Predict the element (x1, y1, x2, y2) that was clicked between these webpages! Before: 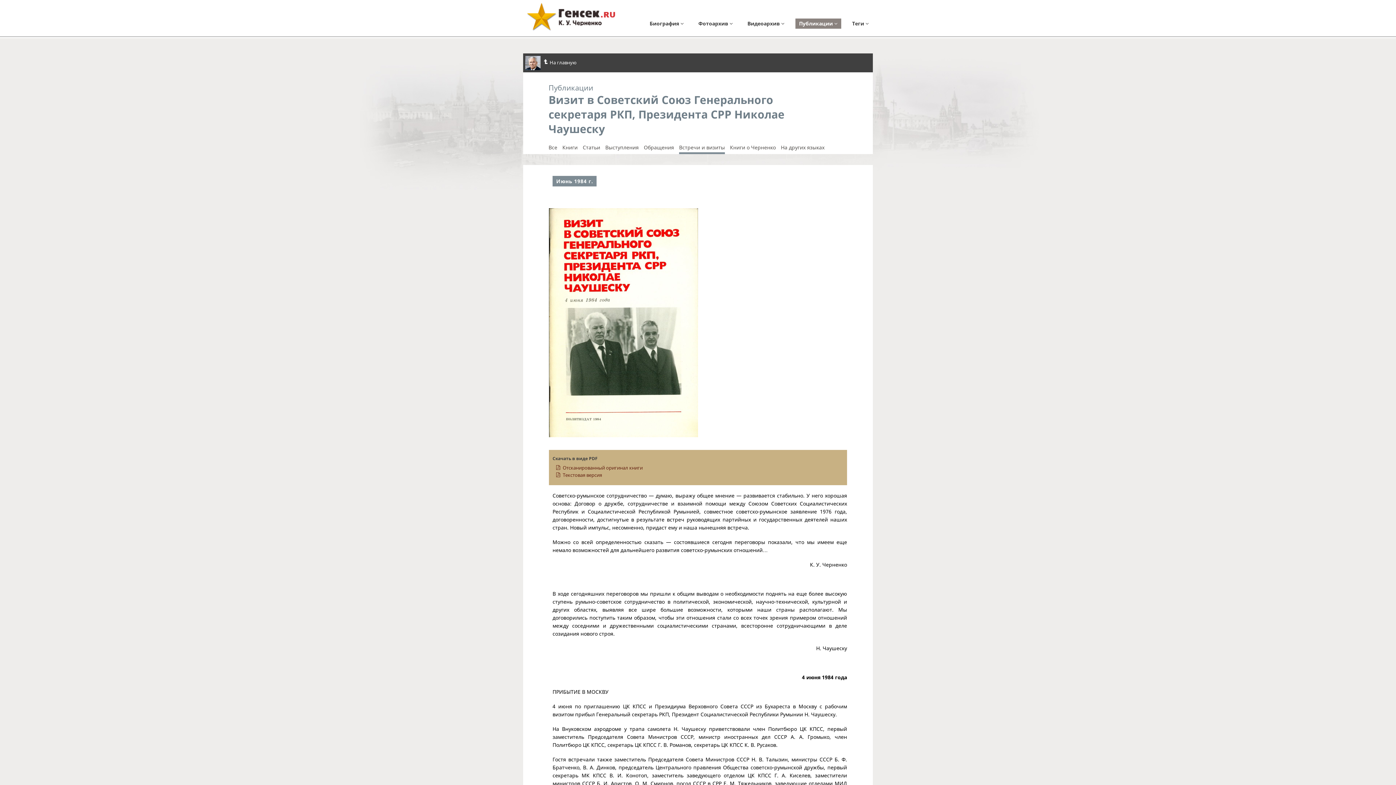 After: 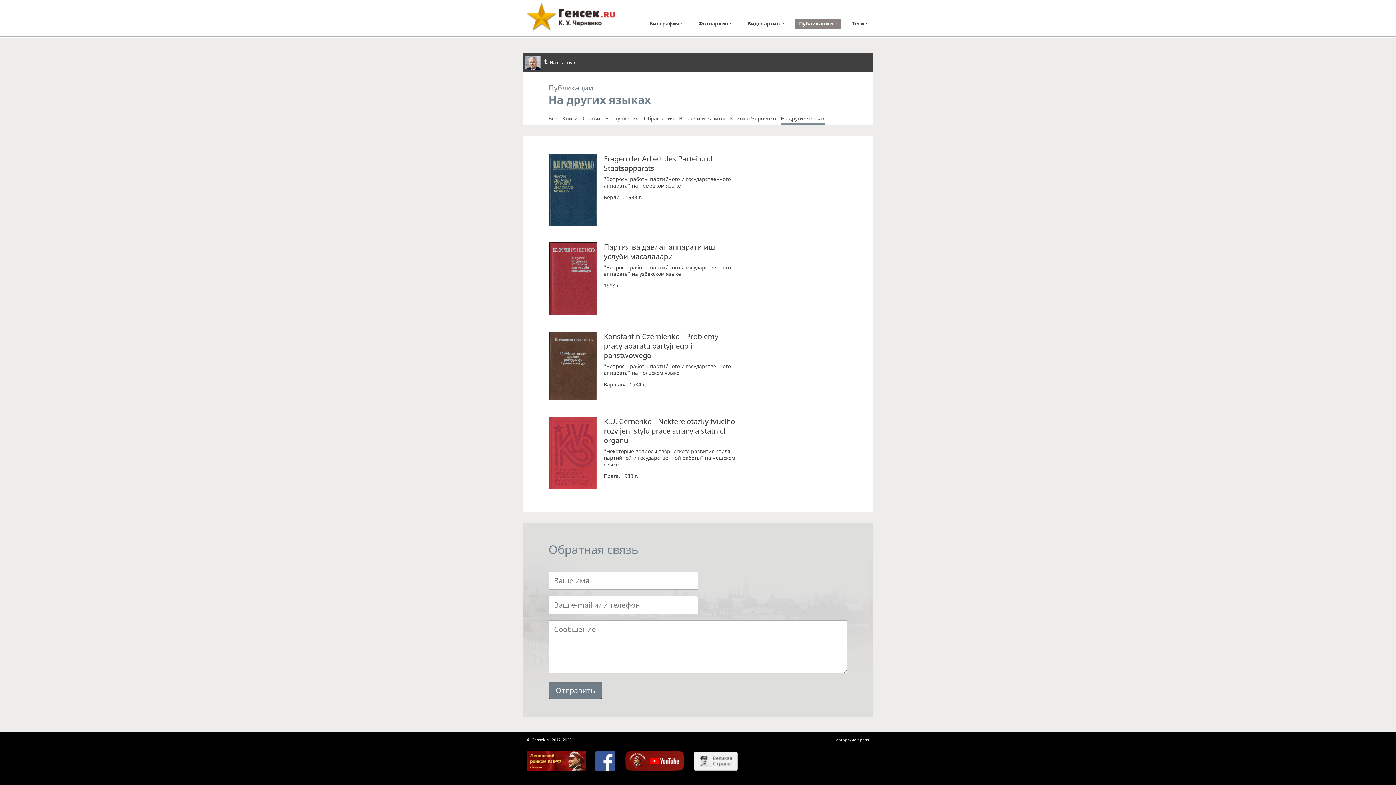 Action: label: На других языках bbox: (781, 144, 824, 154)